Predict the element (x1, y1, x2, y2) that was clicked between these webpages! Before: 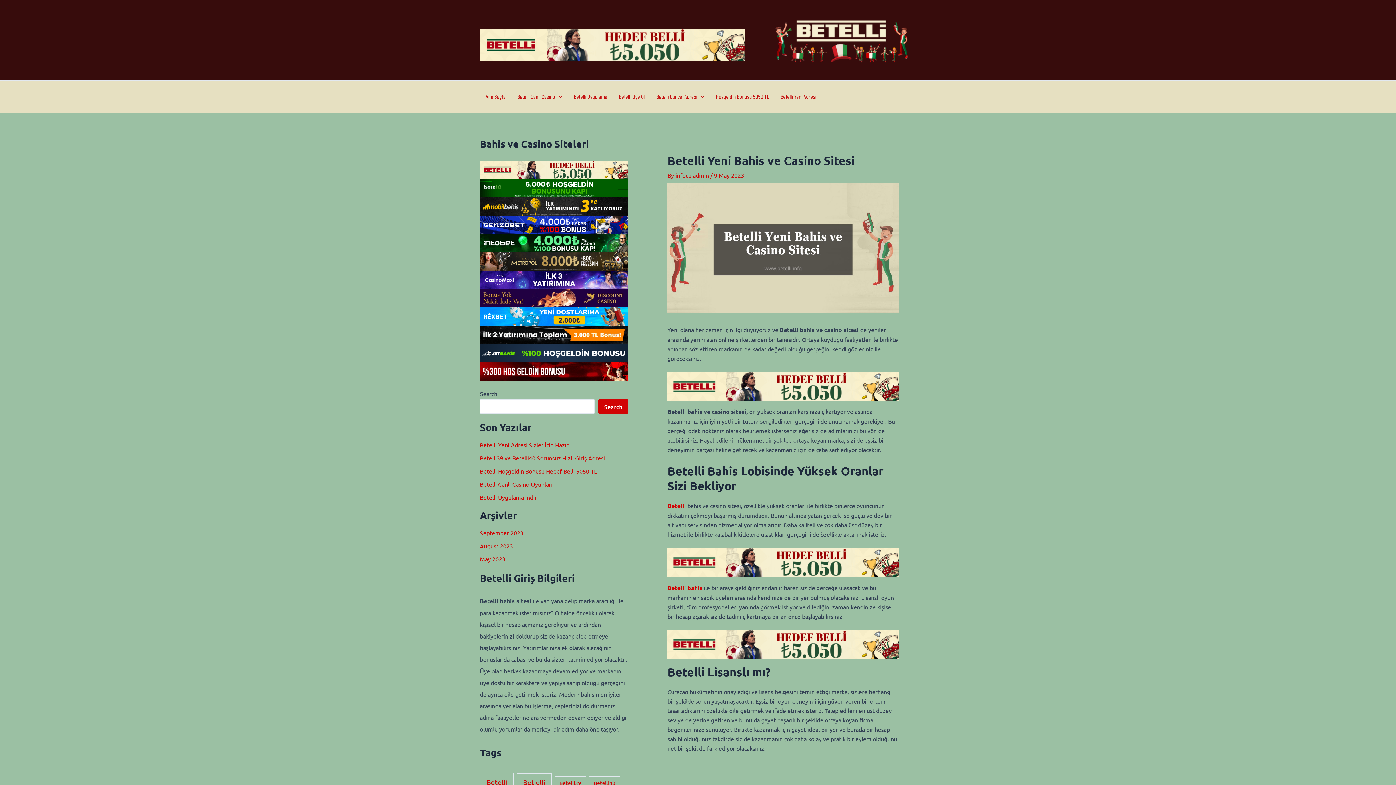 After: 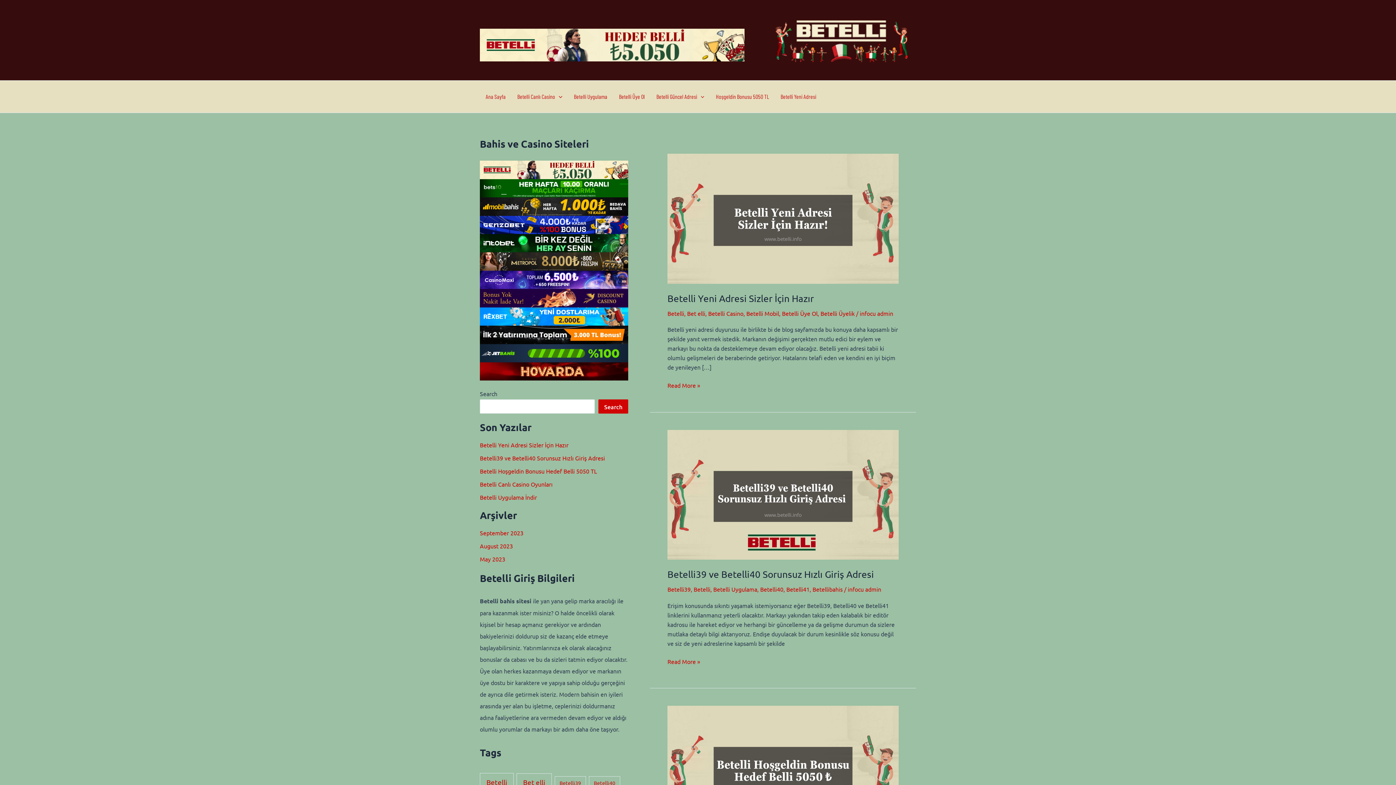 Action: label: May 2023 bbox: (480, 555, 505, 562)